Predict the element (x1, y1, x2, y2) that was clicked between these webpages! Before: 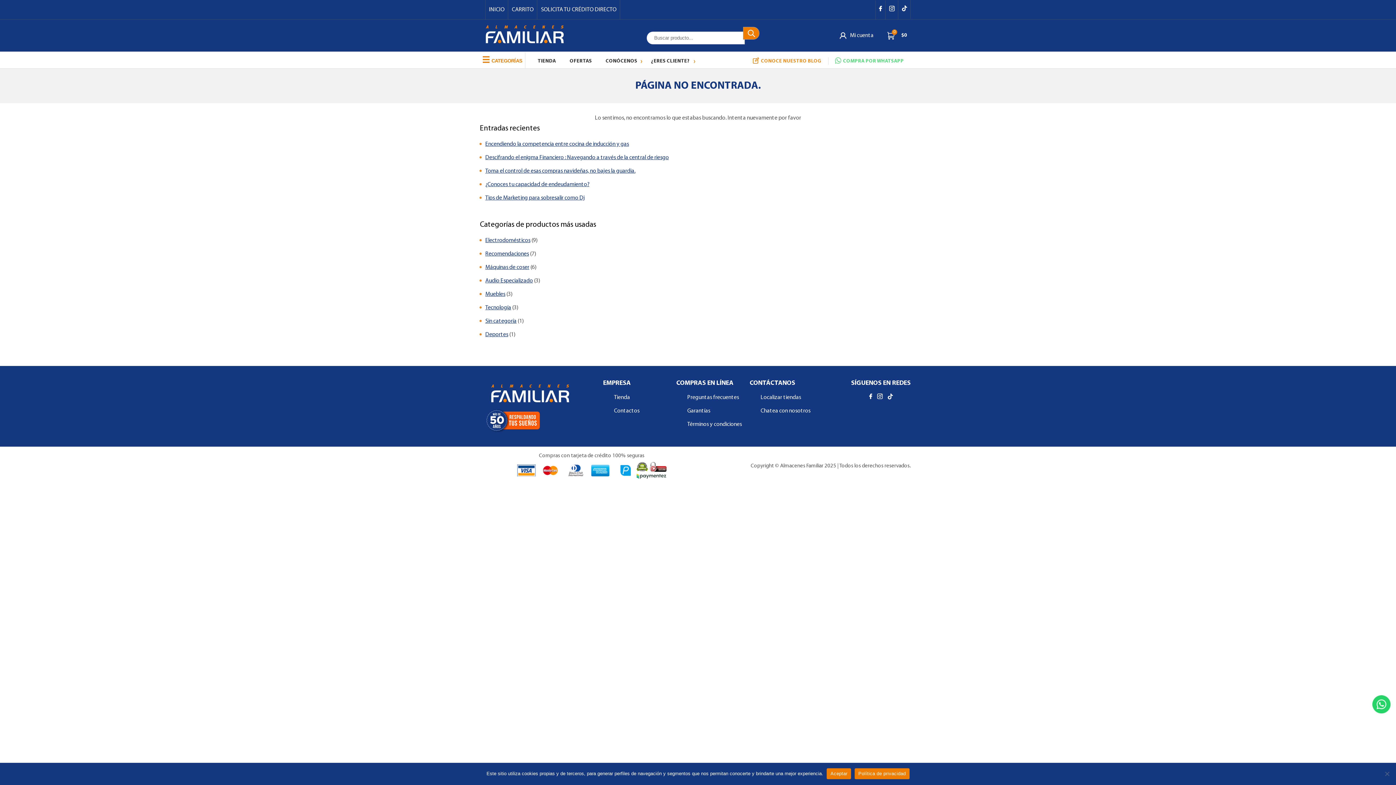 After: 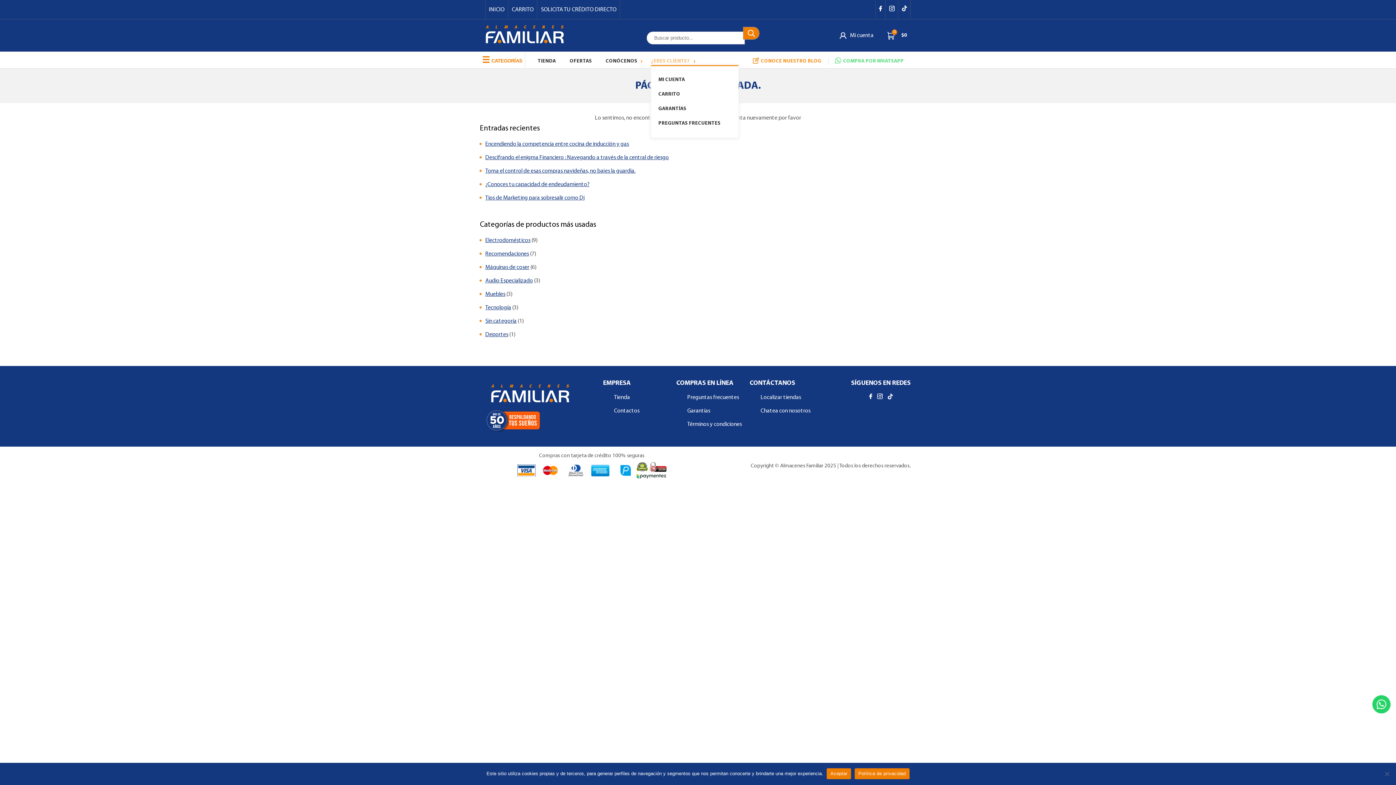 Action: label: ¿ERES CLIENTE? bbox: (651, 58, 689, 64)